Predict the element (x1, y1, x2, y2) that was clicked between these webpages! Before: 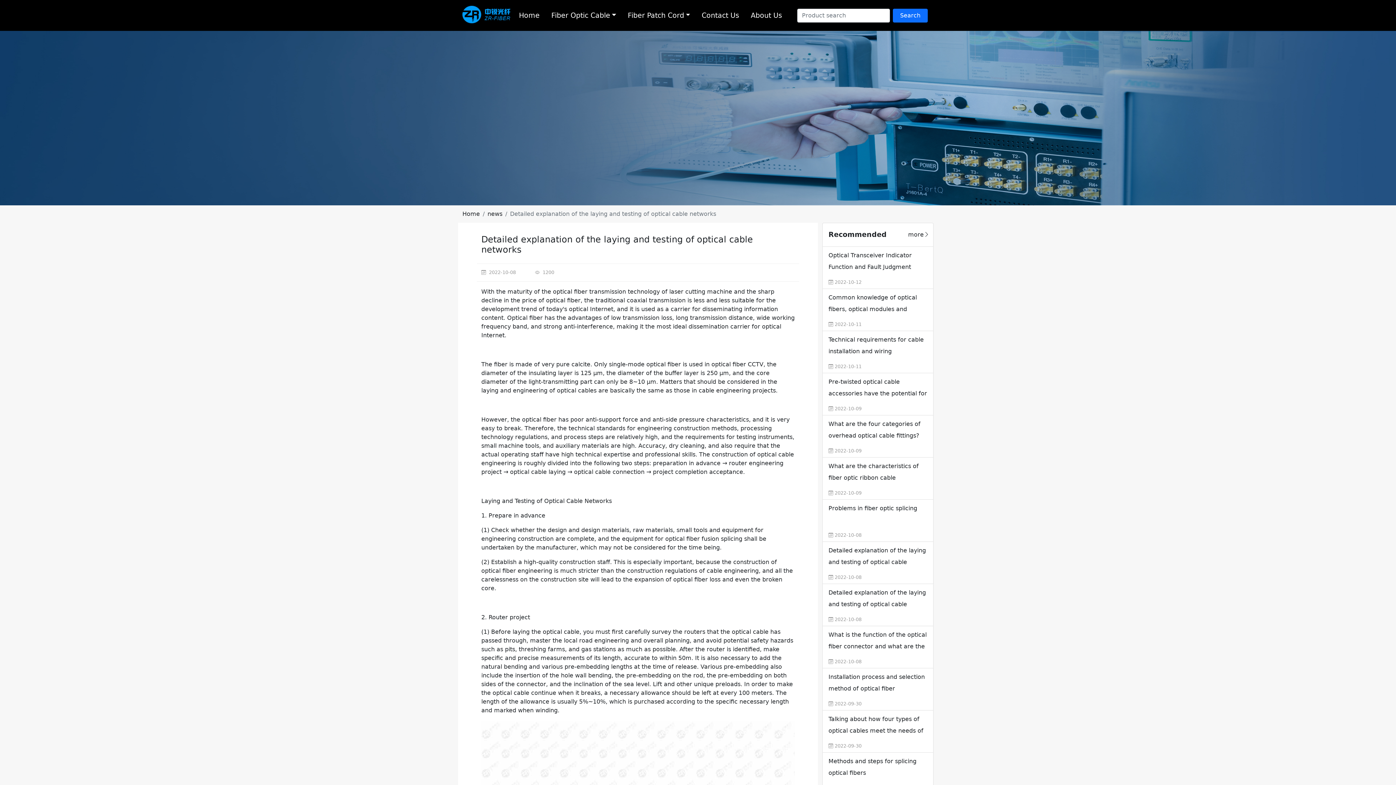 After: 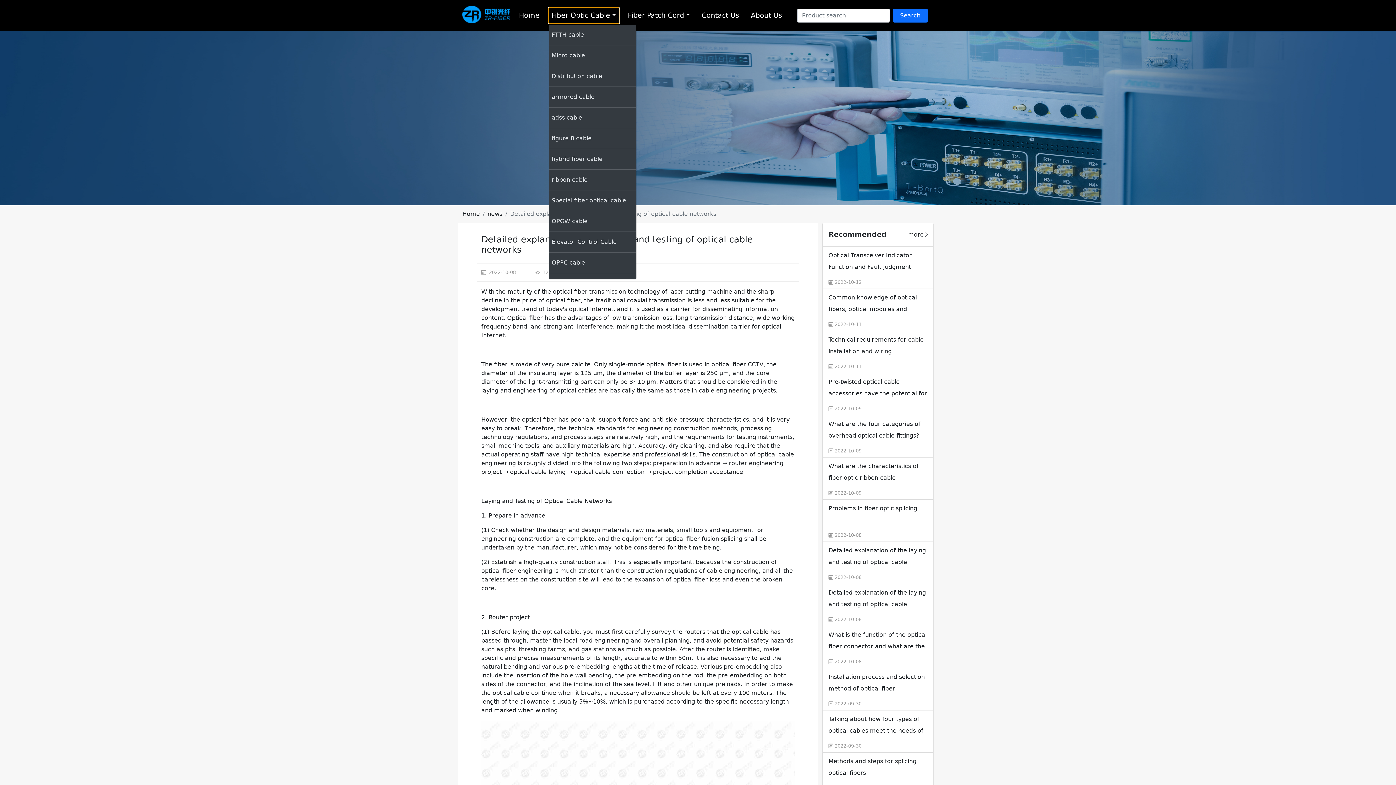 Action: label: Fiber Optic Cable bbox: (548, 7, 619, 23)